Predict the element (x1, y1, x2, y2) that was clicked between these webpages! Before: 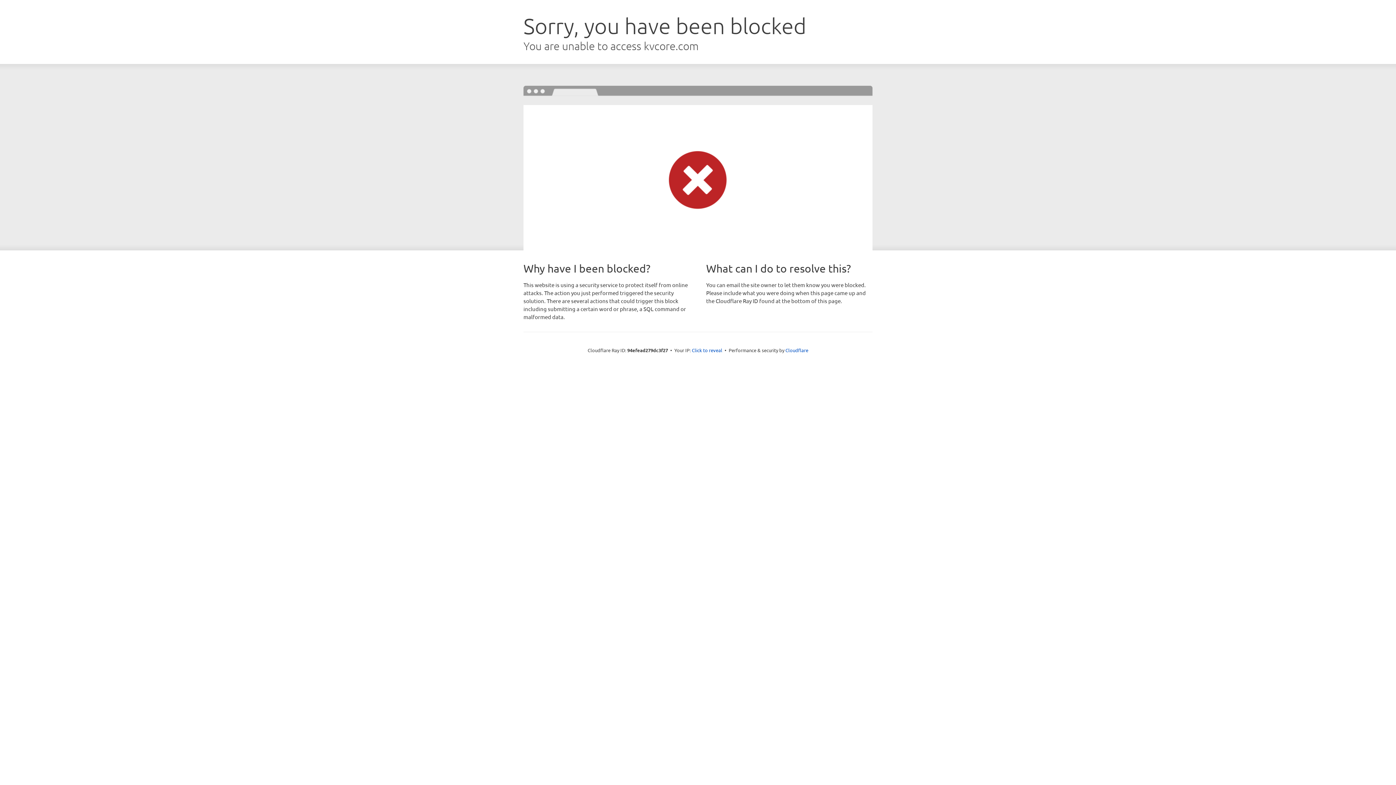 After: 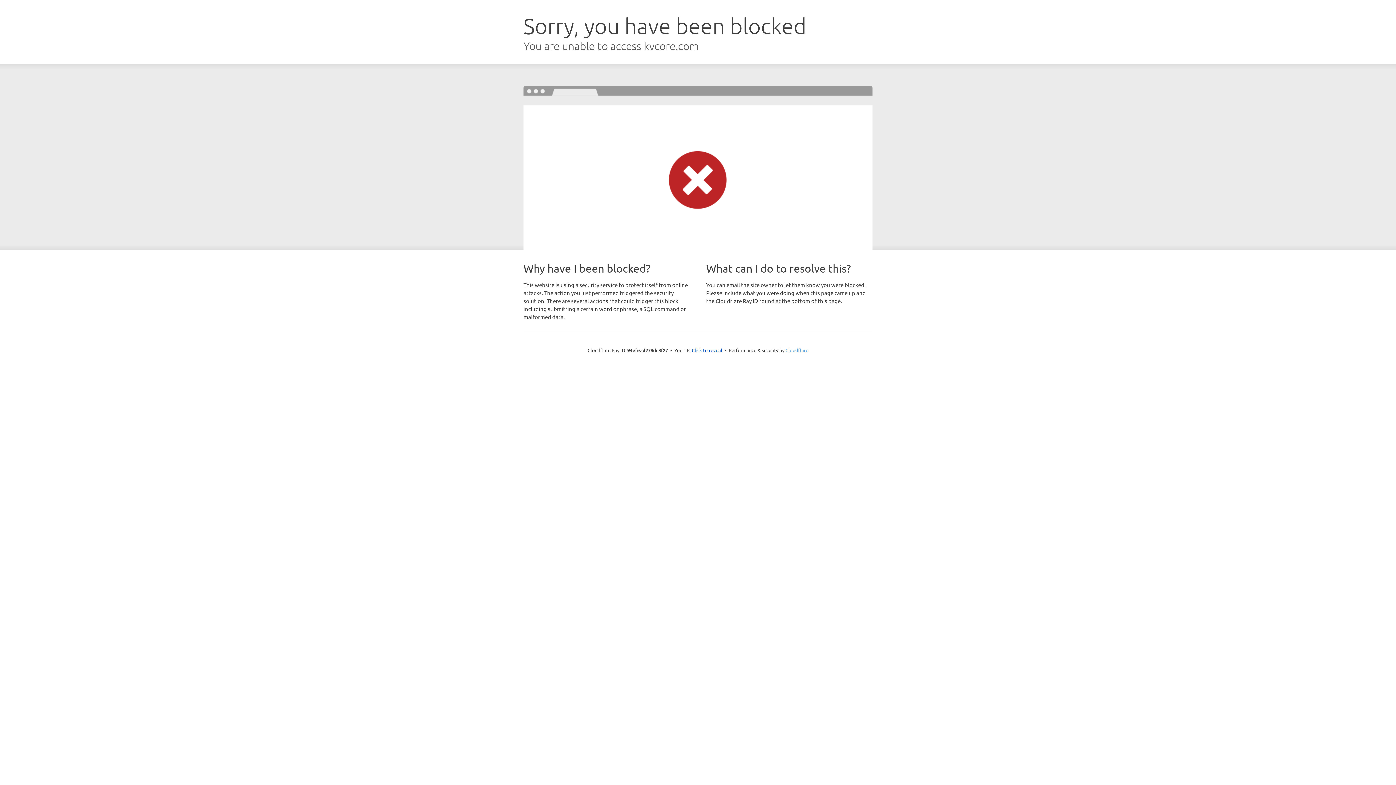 Action: bbox: (785, 347, 808, 353) label: Cloudflare